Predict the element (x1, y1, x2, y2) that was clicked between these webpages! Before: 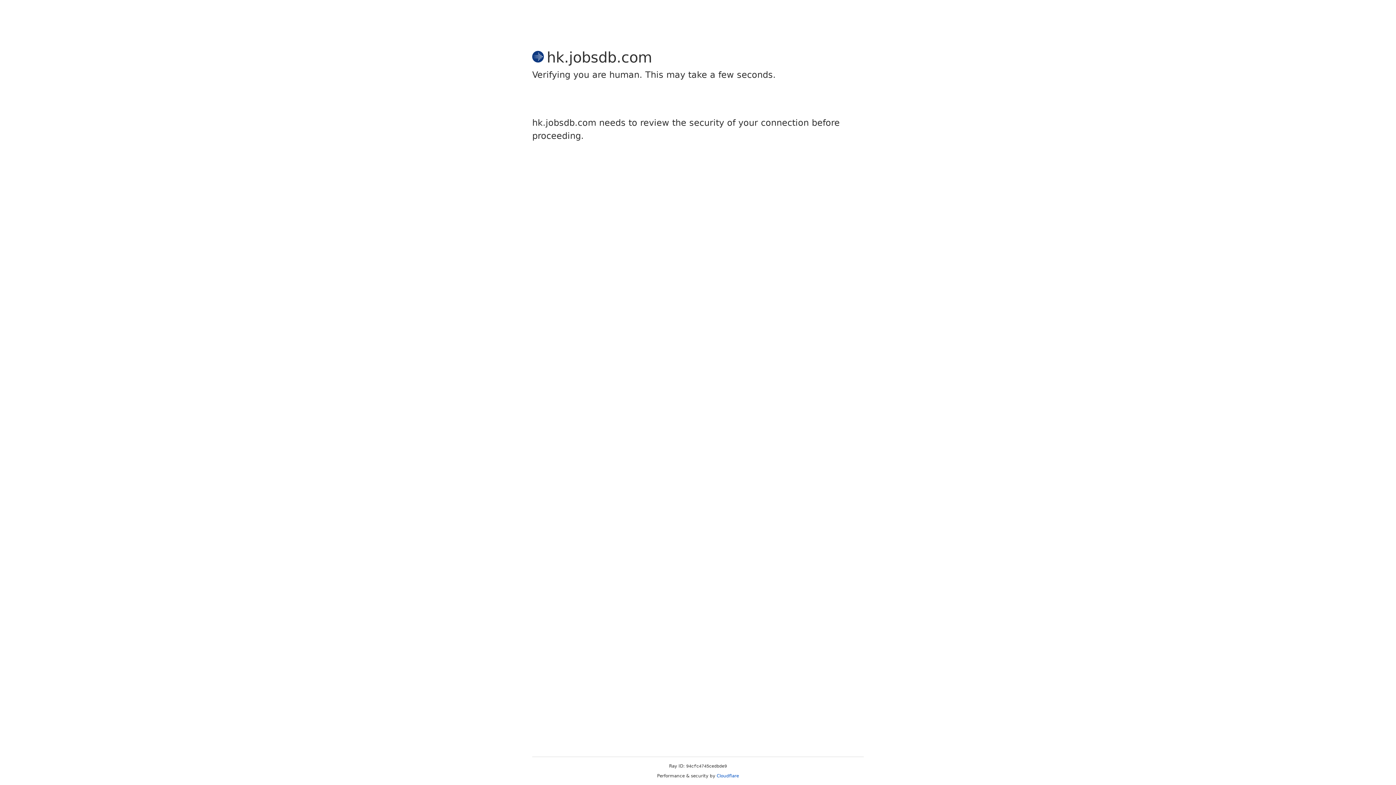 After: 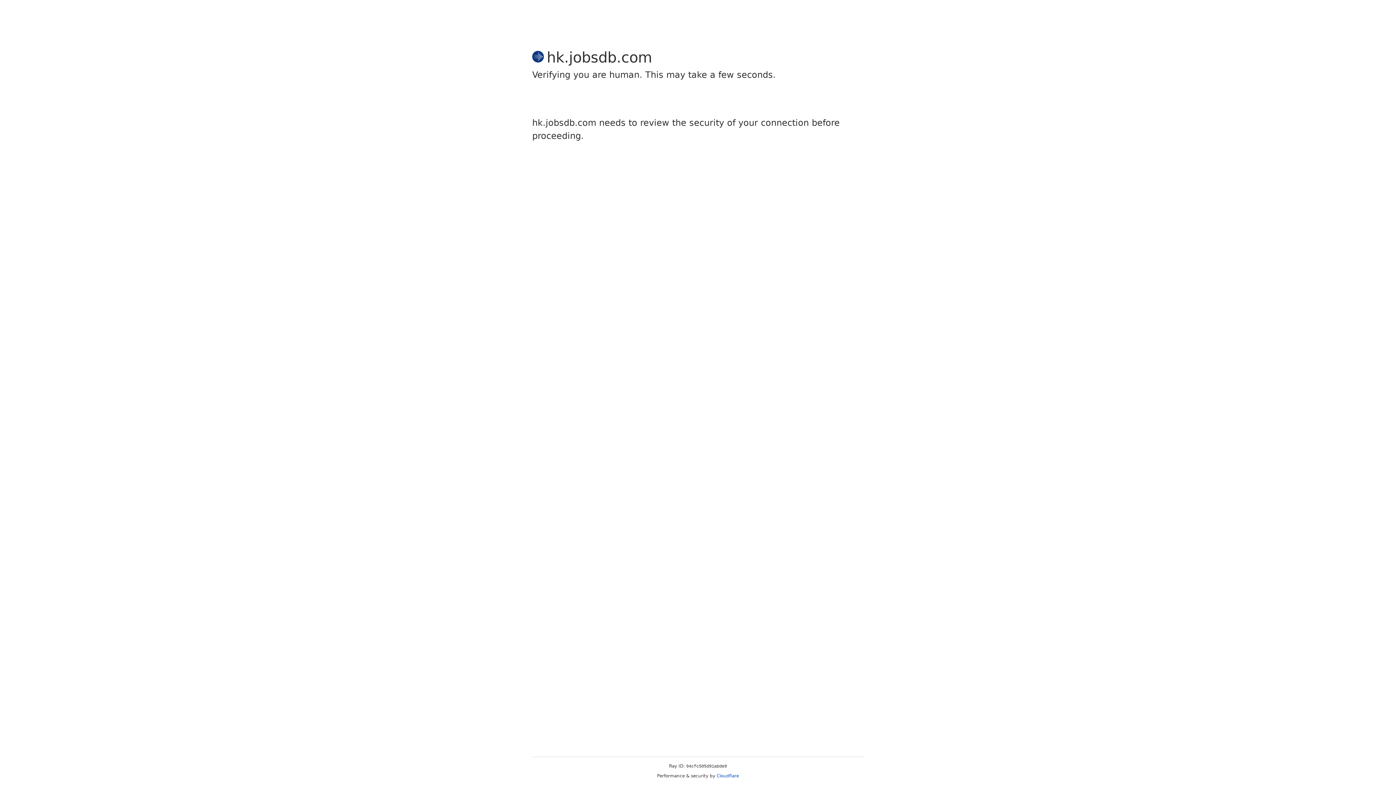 Action: bbox: (716, 773, 739, 778) label: Cloudflare